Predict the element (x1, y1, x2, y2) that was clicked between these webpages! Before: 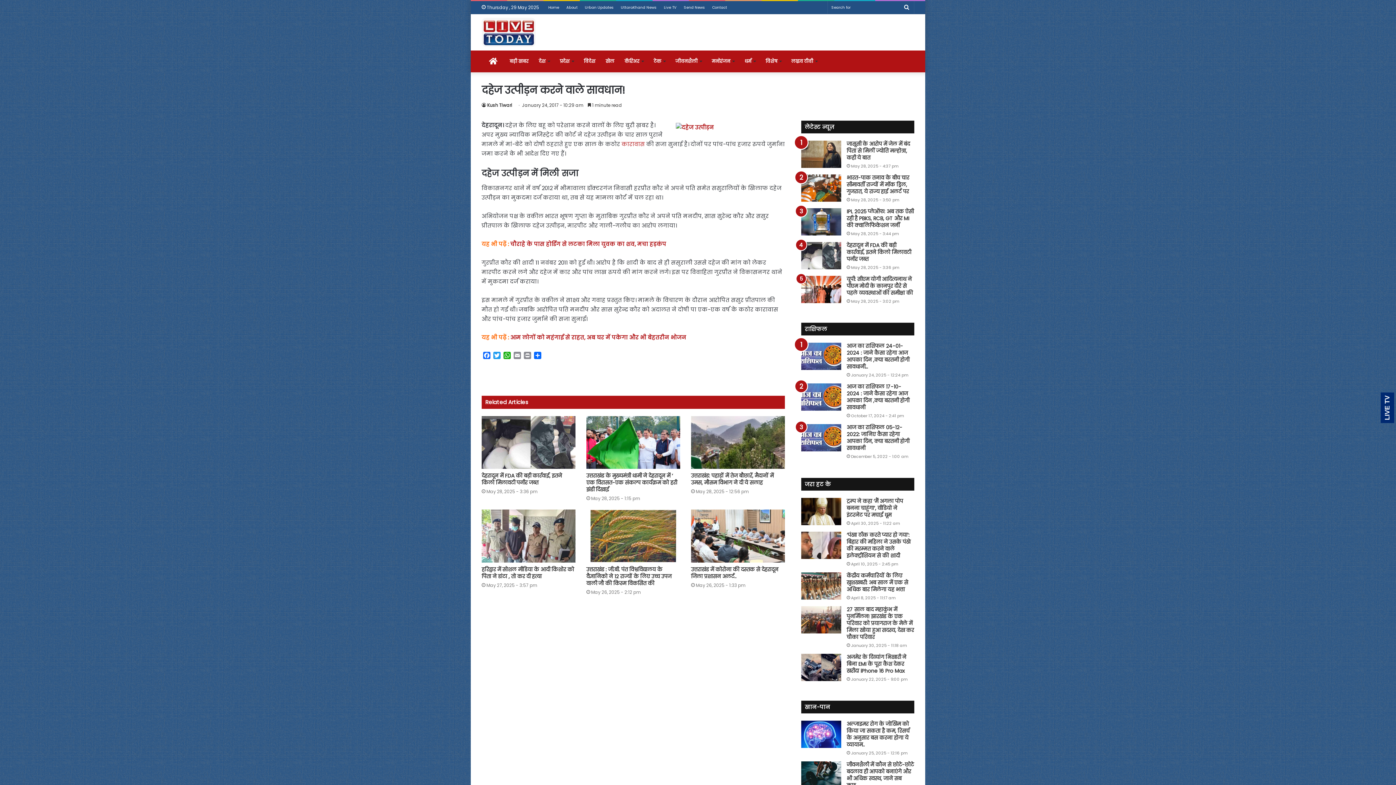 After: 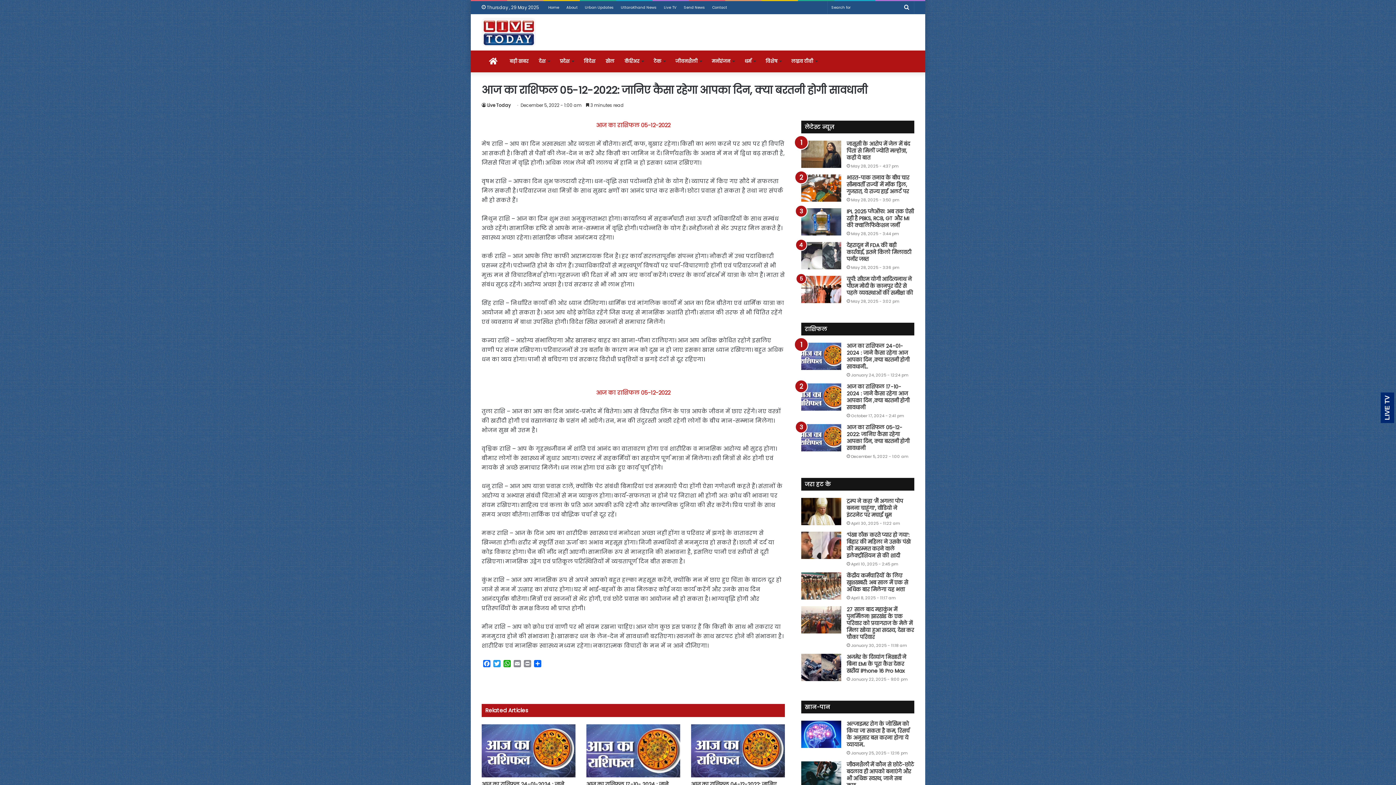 Action: bbox: (801, 424, 841, 451) label: आज का राशिफल 05-12-2022: जानिए कैसा रहेगा आपका दिन, क्या बरतनी होगी सावधानी